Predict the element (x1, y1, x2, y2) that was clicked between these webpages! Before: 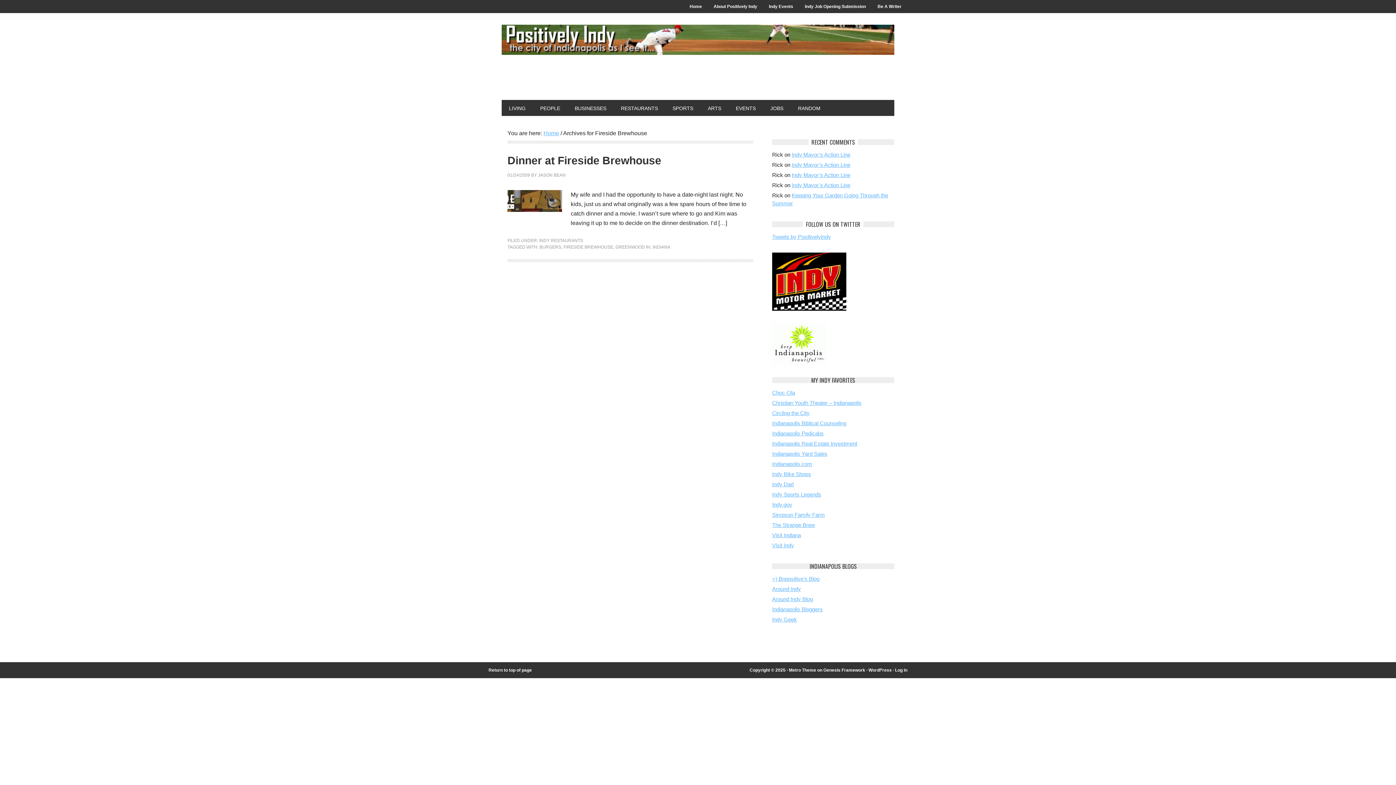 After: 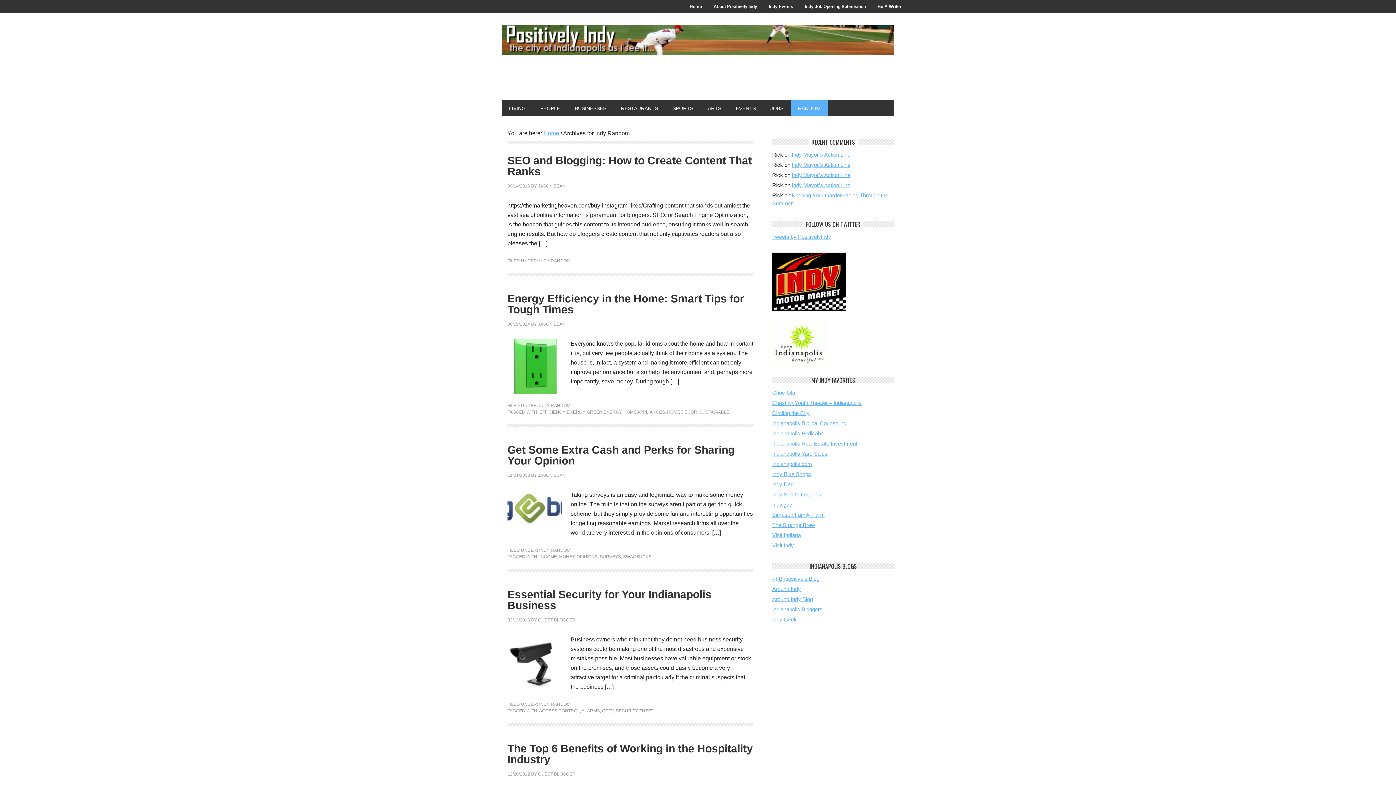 Action: label: RANDOM bbox: (790, 100, 828, 116)